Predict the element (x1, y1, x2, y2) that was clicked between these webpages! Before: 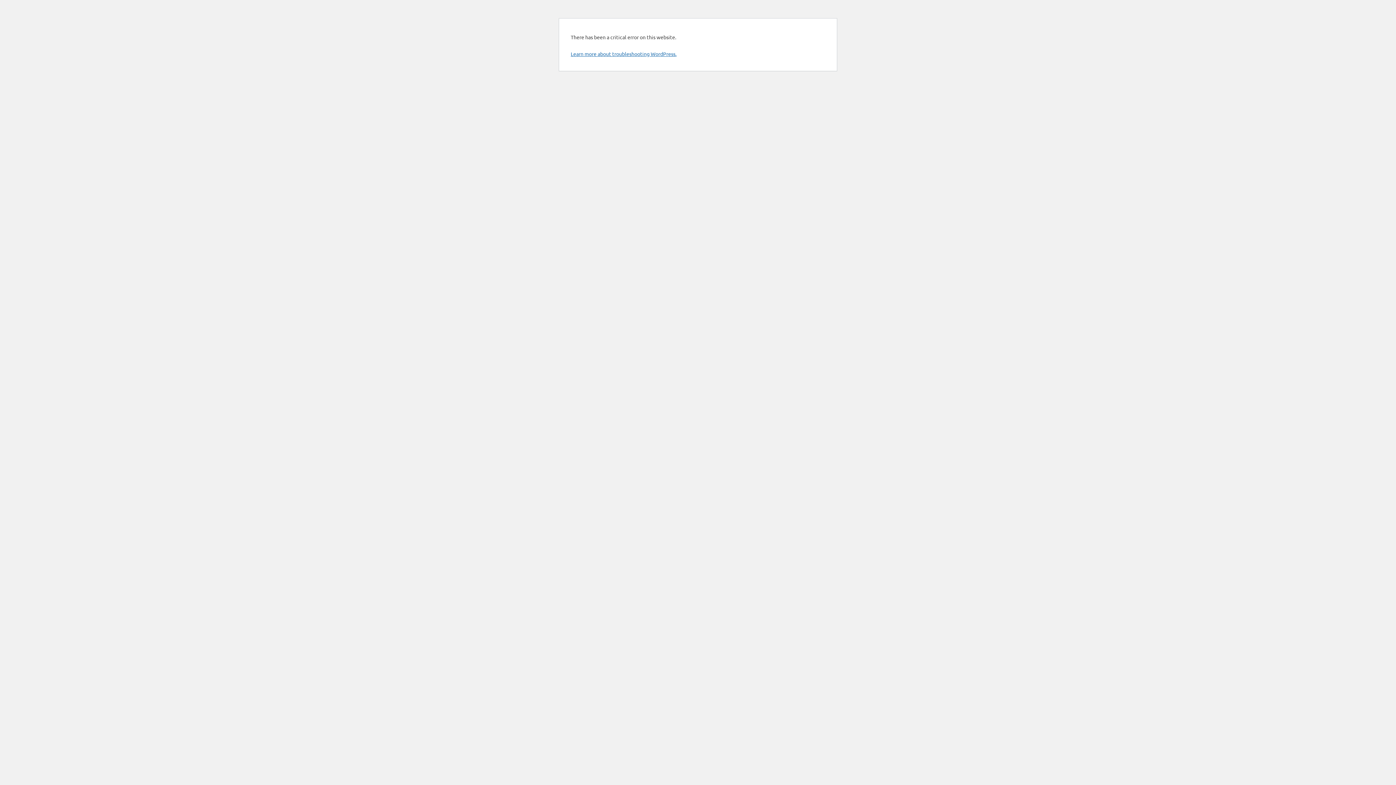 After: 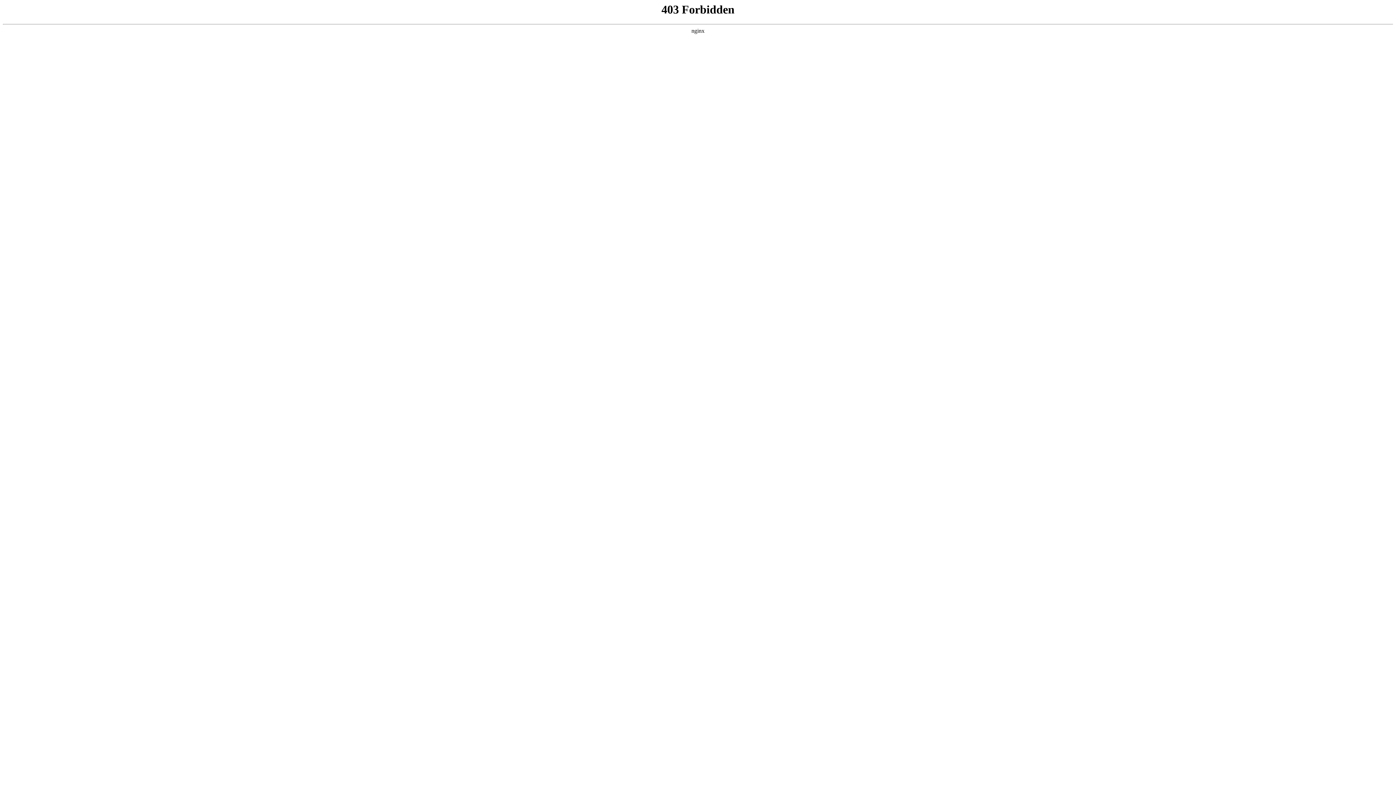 Action: bbox: (570, 50, 676, 57) label: Learn more about troubleshooting WordPress.